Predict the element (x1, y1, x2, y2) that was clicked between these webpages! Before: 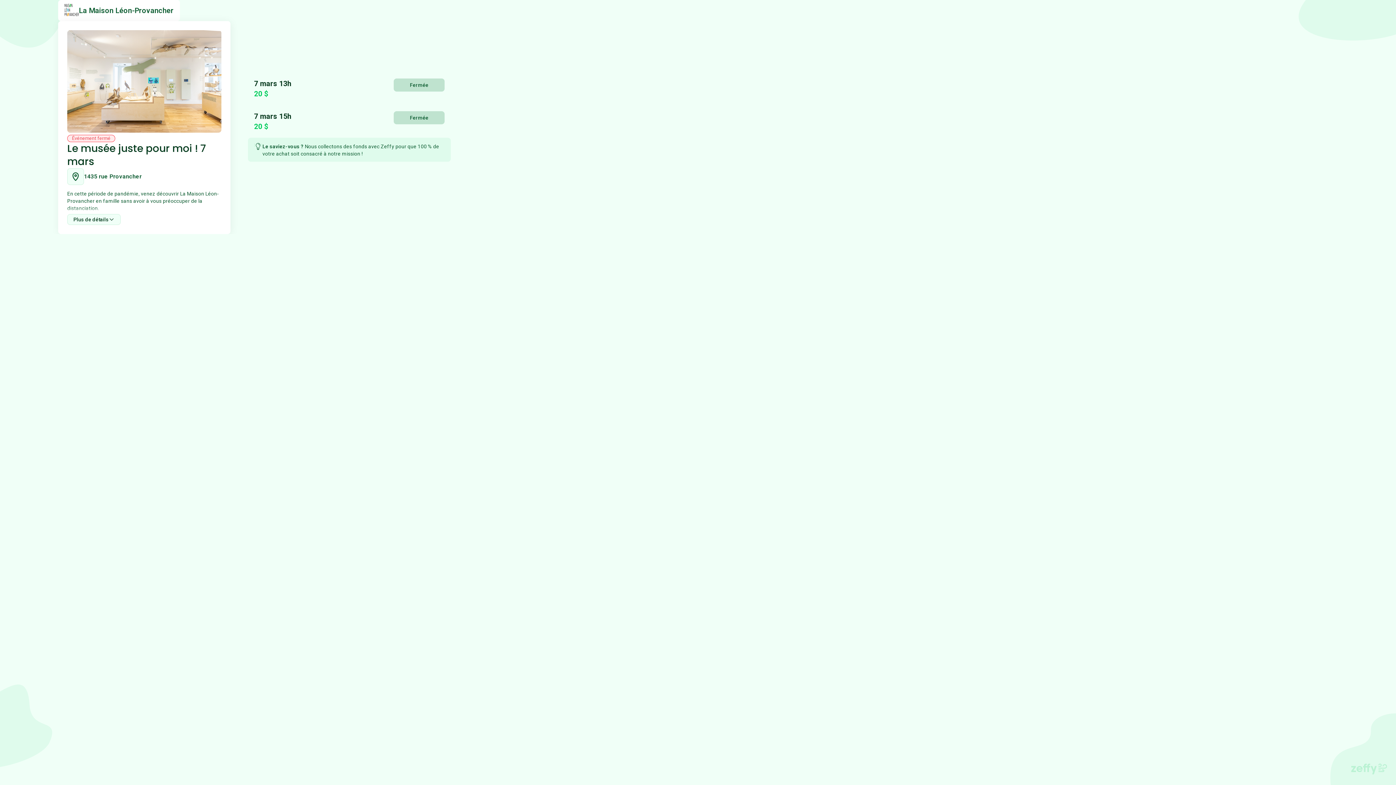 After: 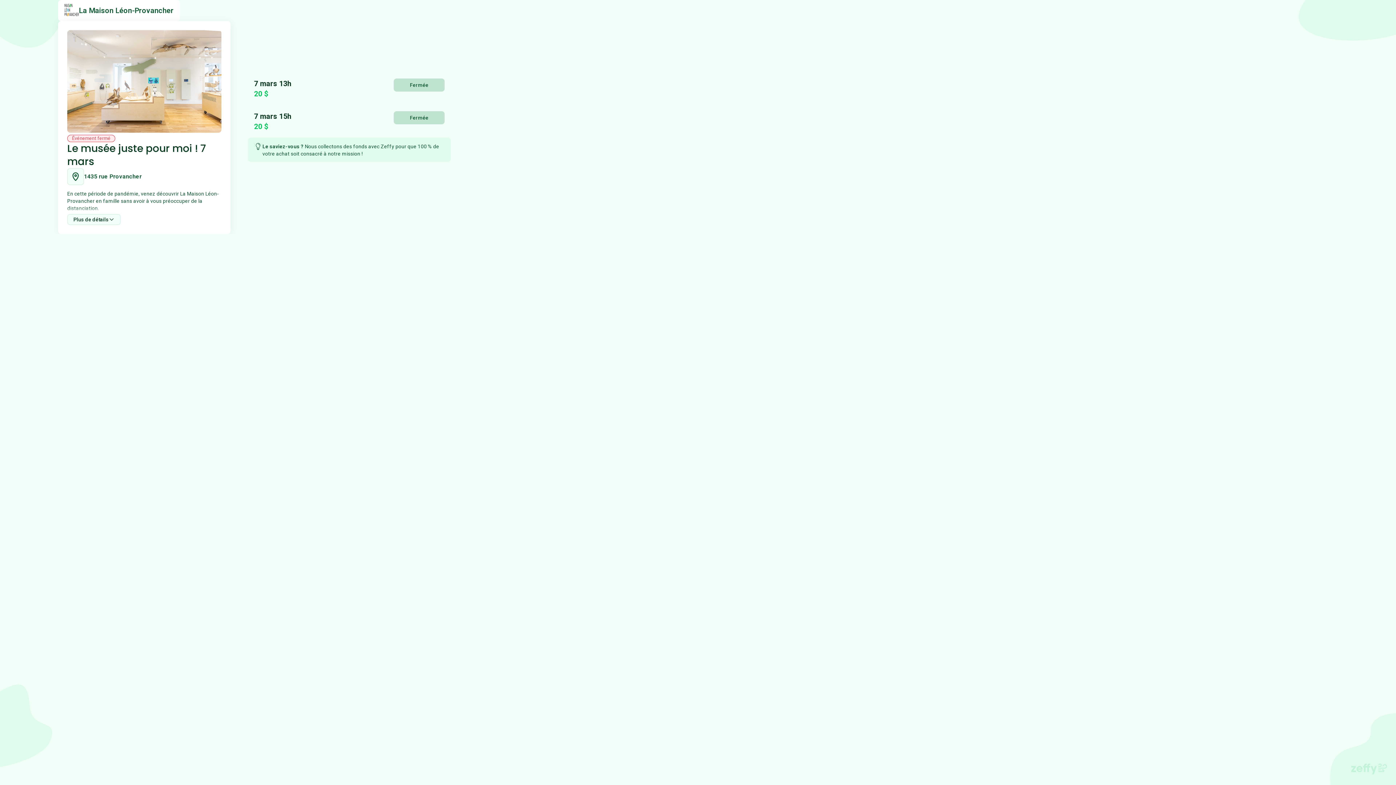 Action: bbox: (1351, 764, 1387, 774)